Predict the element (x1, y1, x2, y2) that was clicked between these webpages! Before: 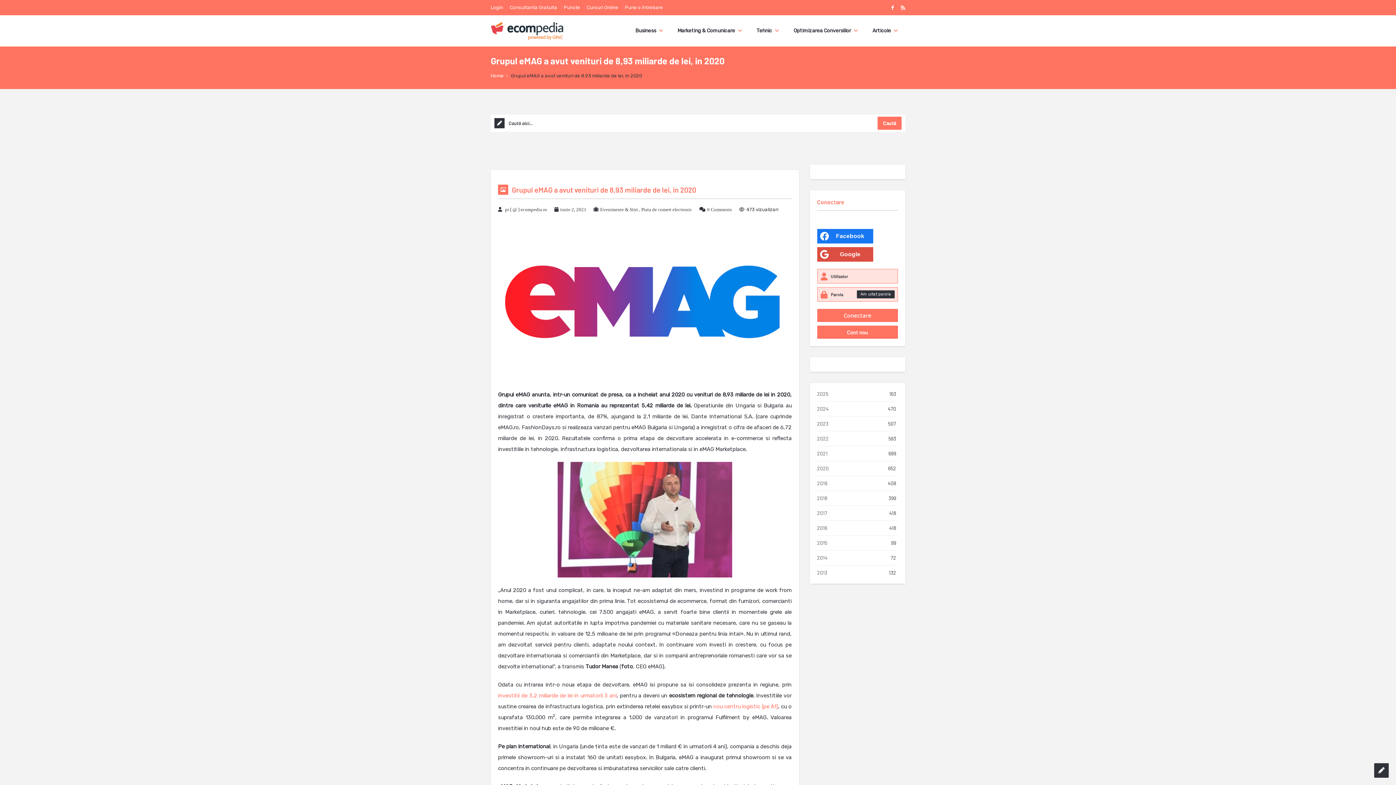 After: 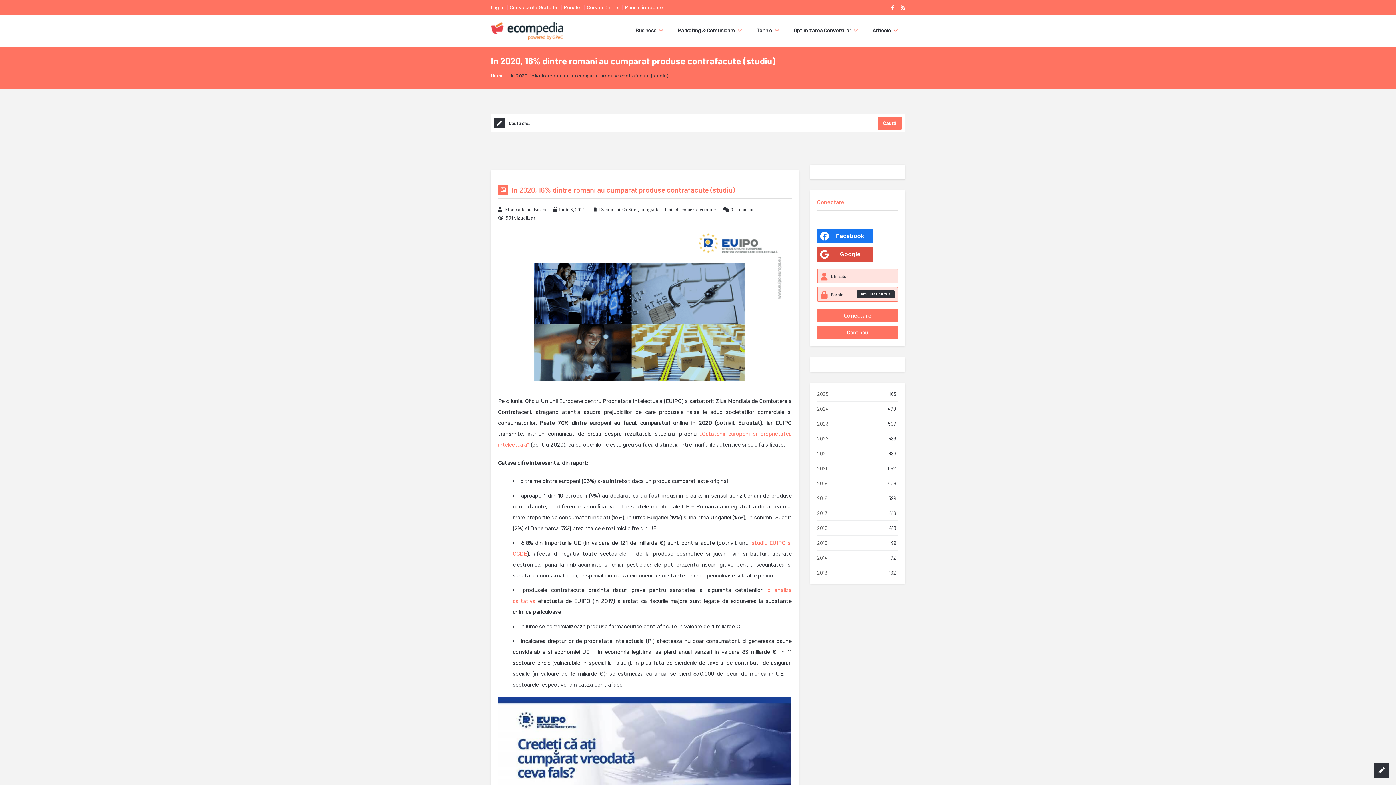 Action: label: 2020 bbox: (817, 465, 828, 471)